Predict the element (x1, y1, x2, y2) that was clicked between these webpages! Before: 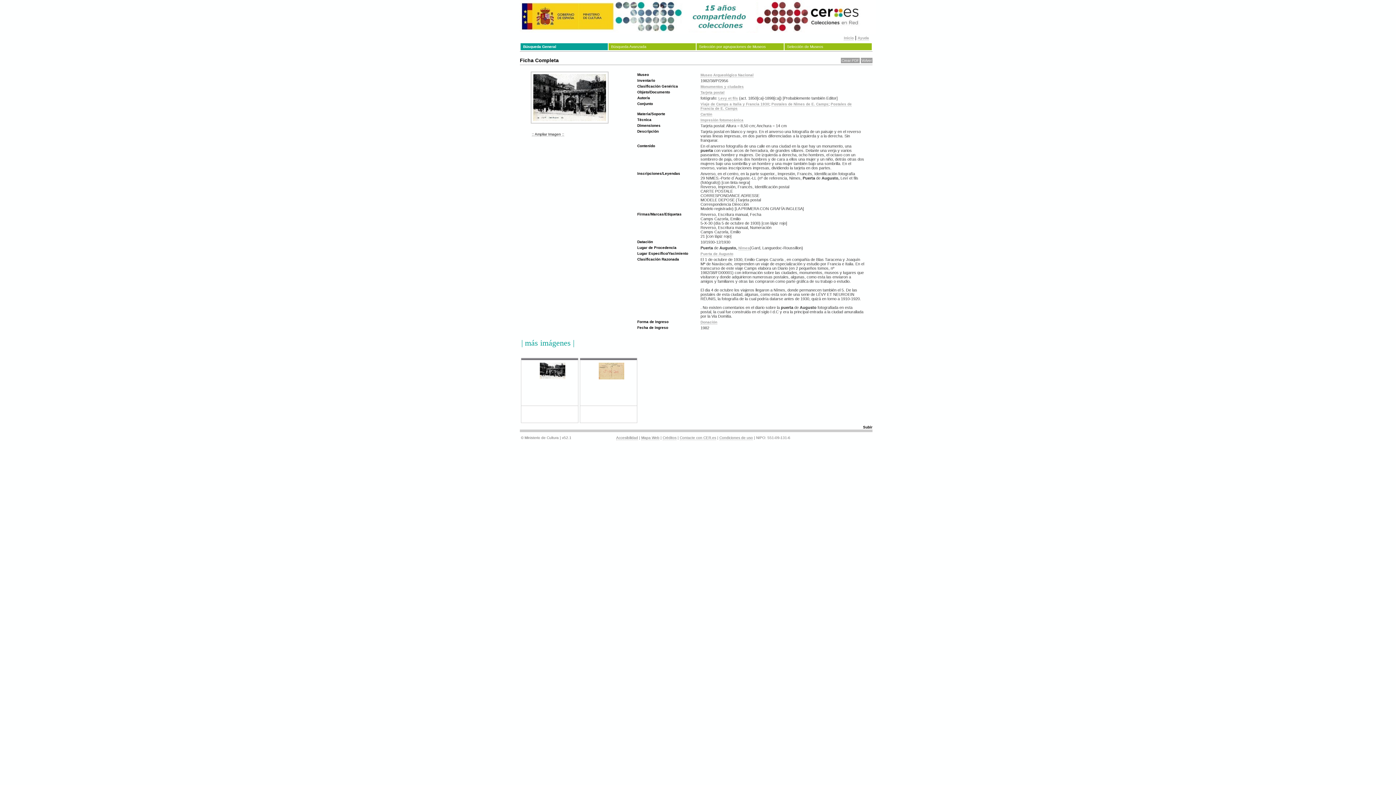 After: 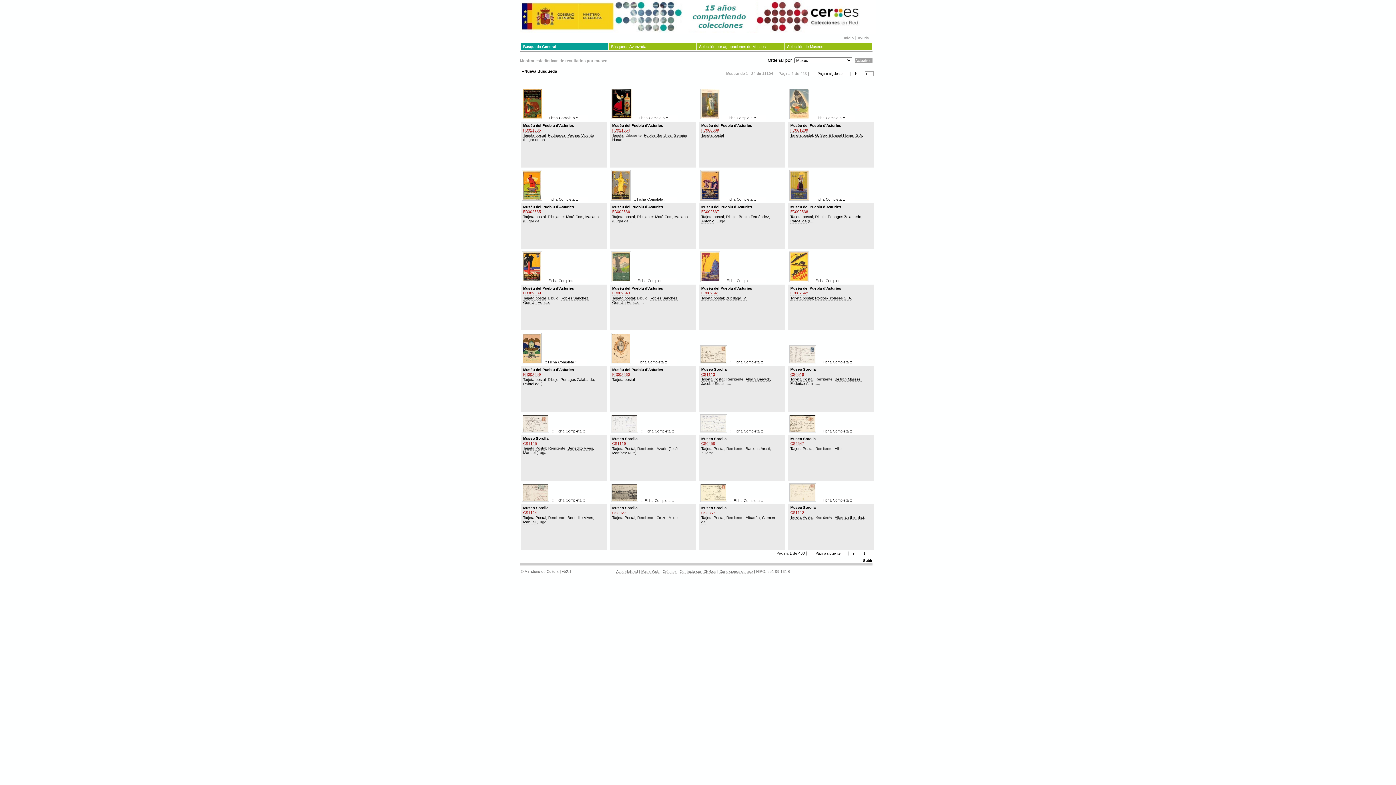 Action: label: Tarjeta postal bbox: (700, 90, 724, 94)